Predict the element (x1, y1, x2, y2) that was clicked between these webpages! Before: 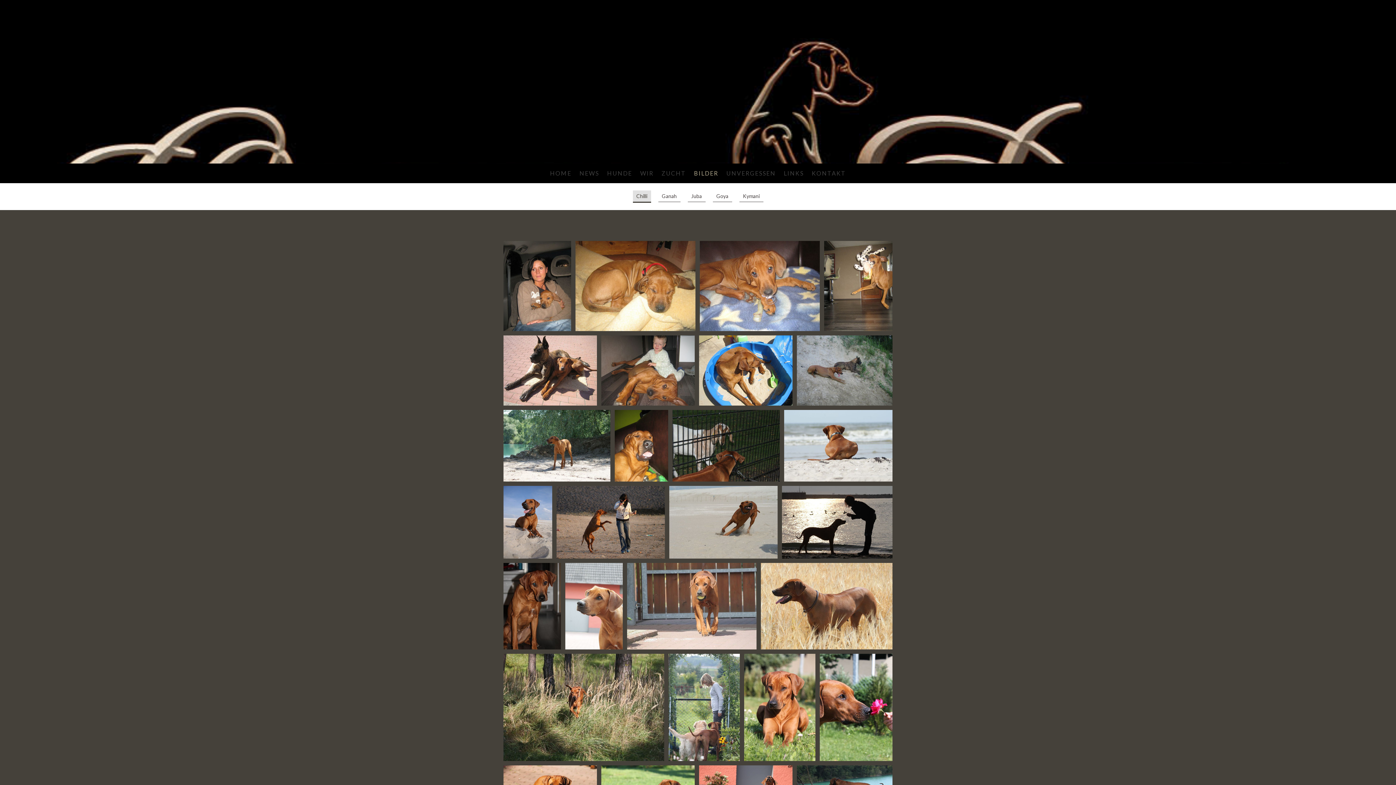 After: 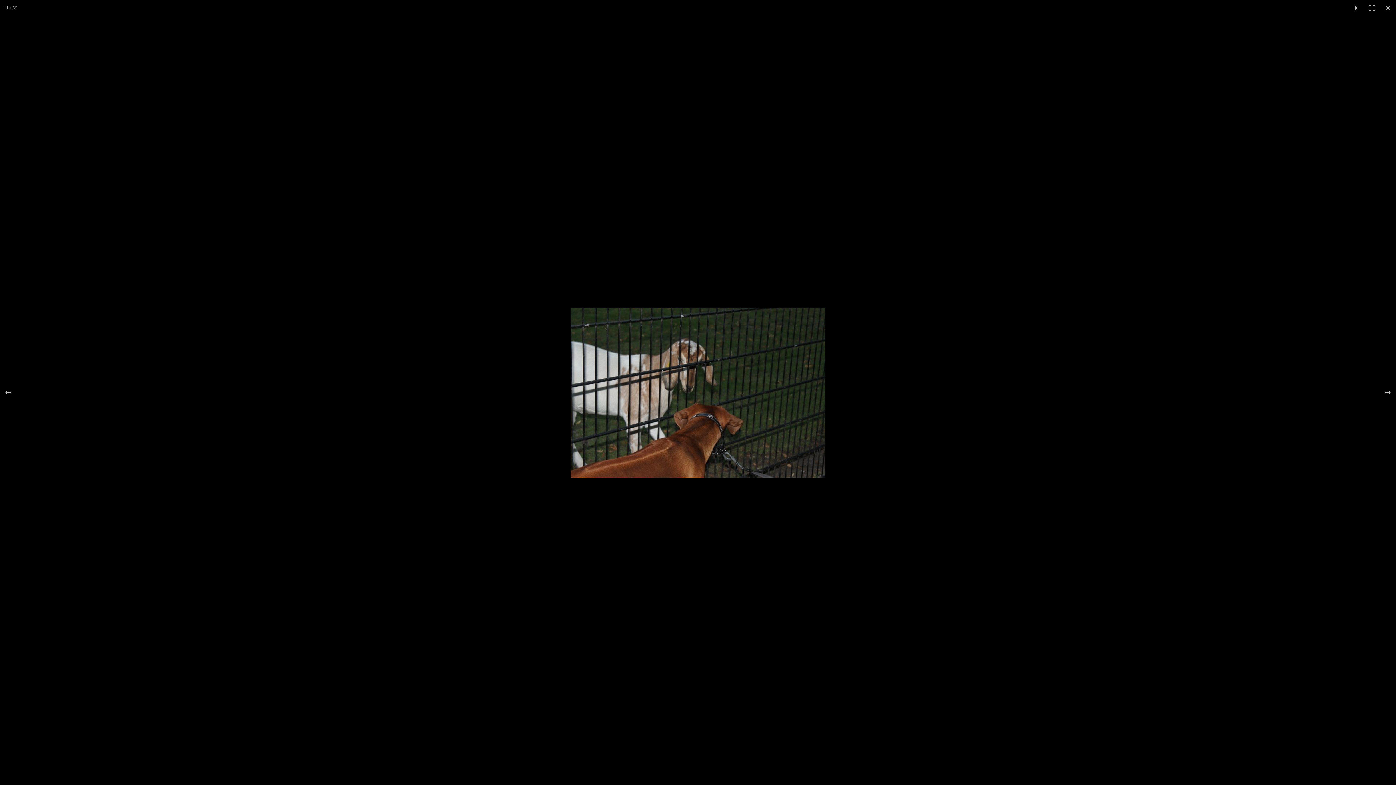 Action: bbox: (672, 410, 784, 481)